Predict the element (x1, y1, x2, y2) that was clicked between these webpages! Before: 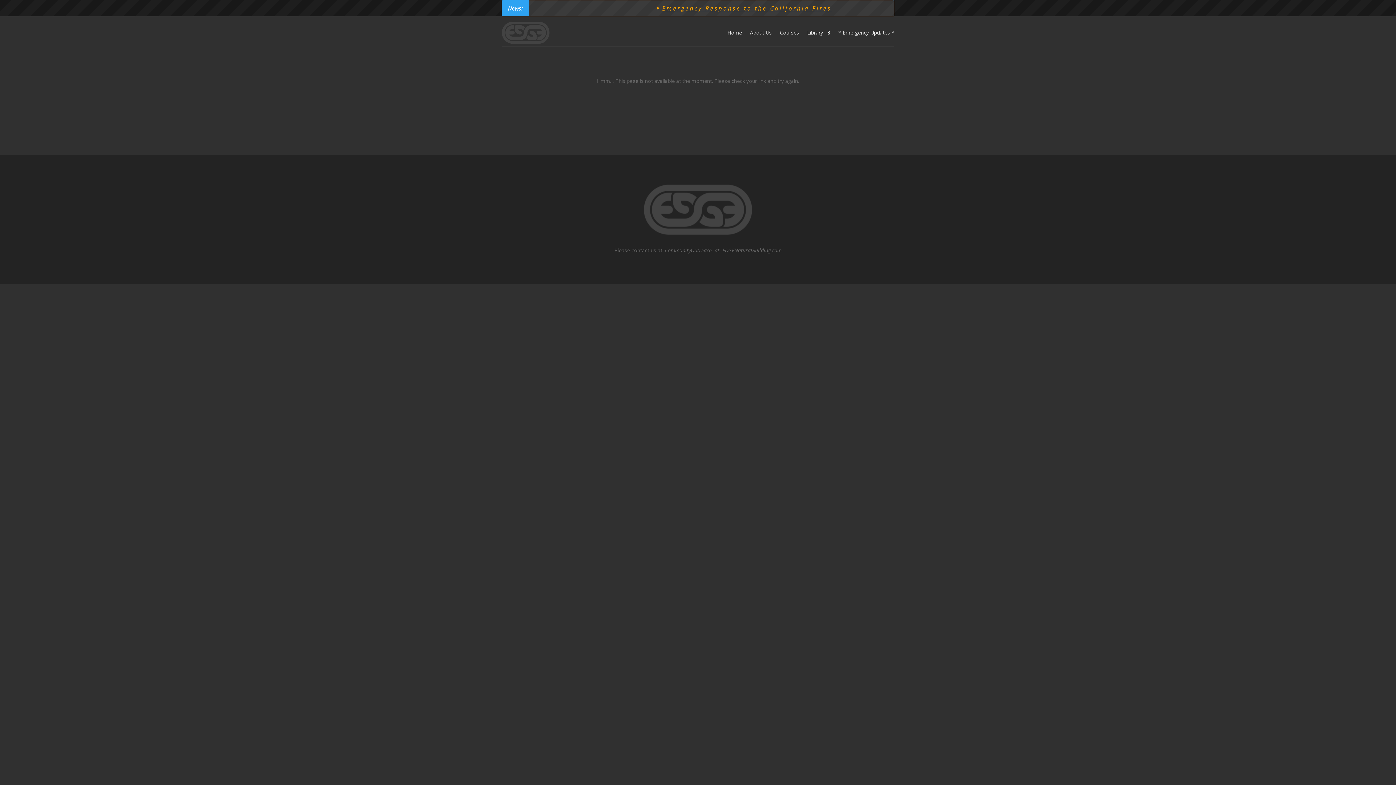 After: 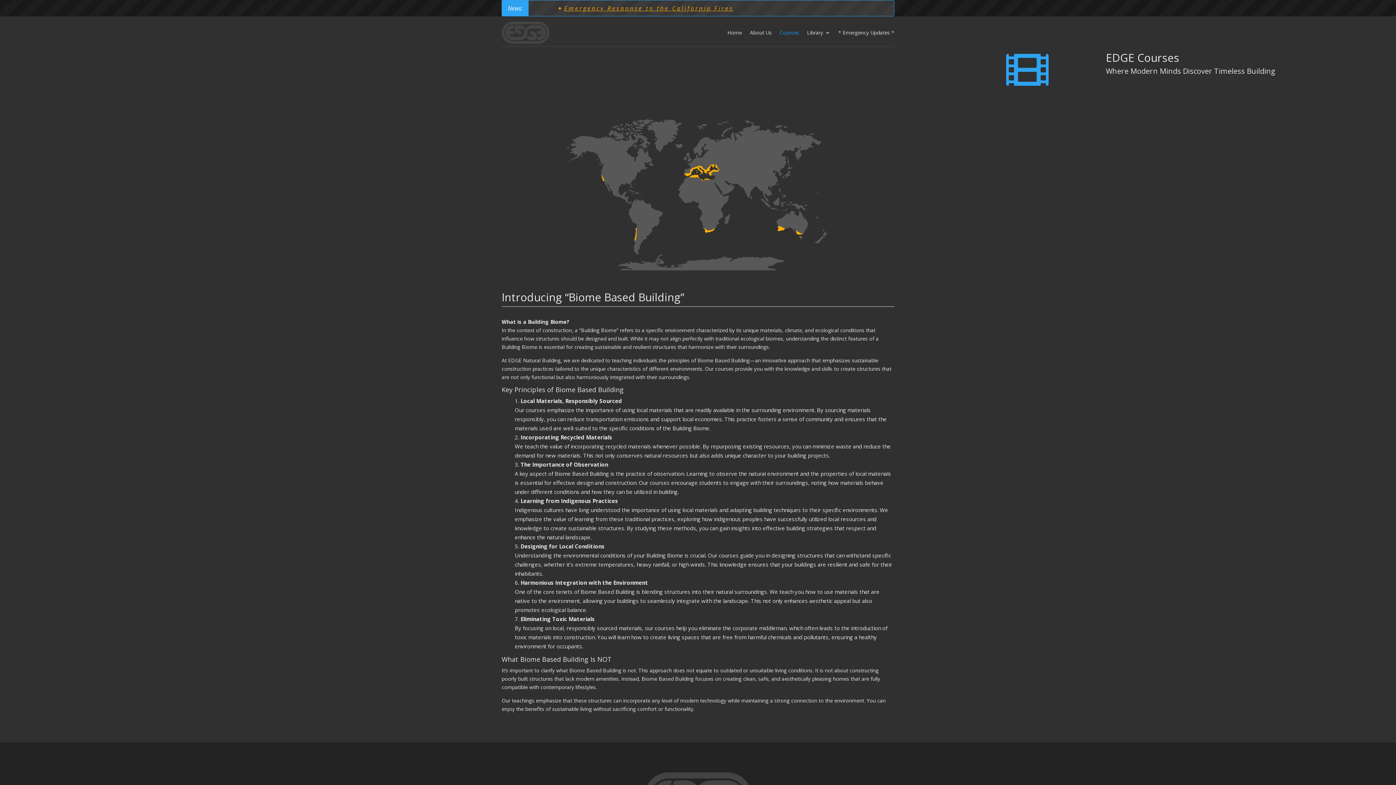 Action: bbox: (780, 18, 799, 46) label: Courses